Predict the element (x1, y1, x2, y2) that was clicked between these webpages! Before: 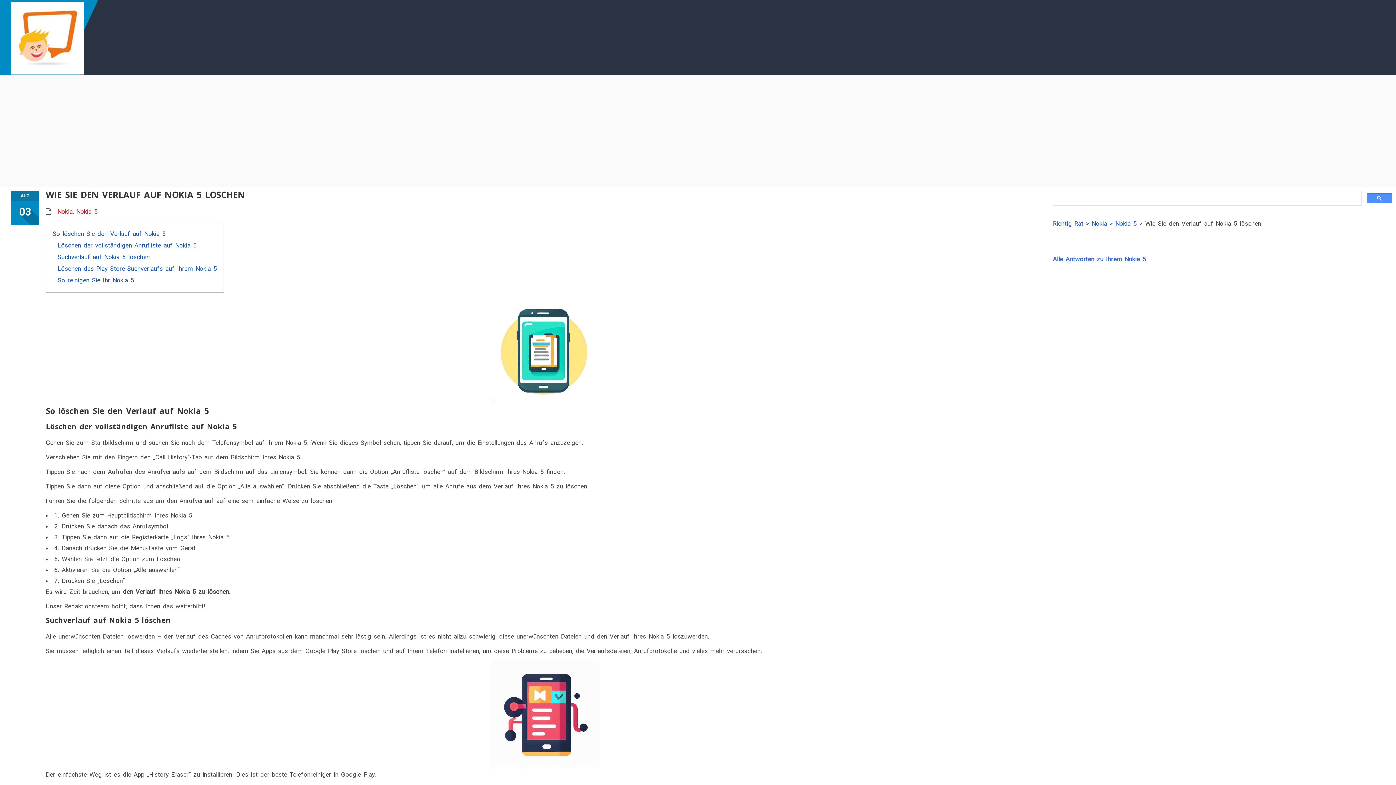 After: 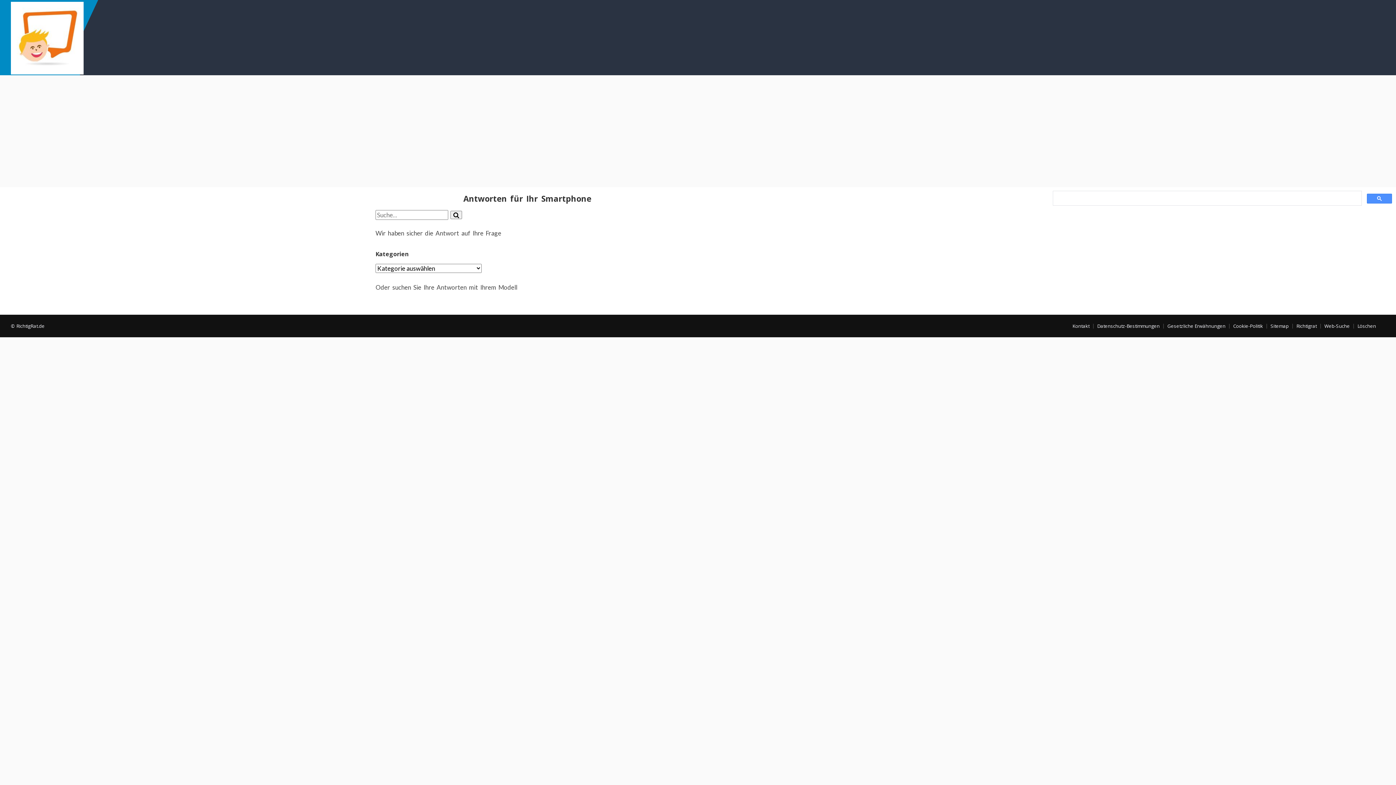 Action: bbox: (10, 34, 83, 40)